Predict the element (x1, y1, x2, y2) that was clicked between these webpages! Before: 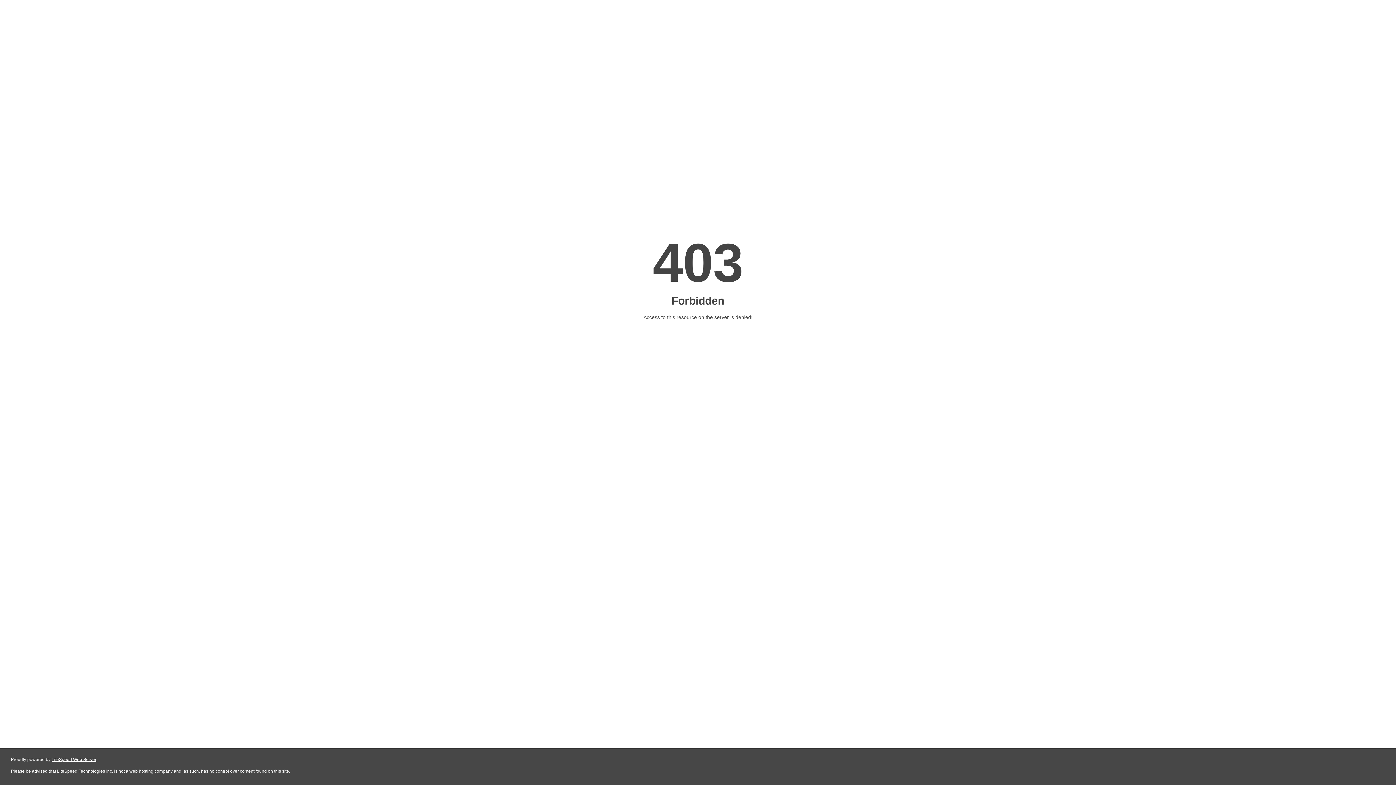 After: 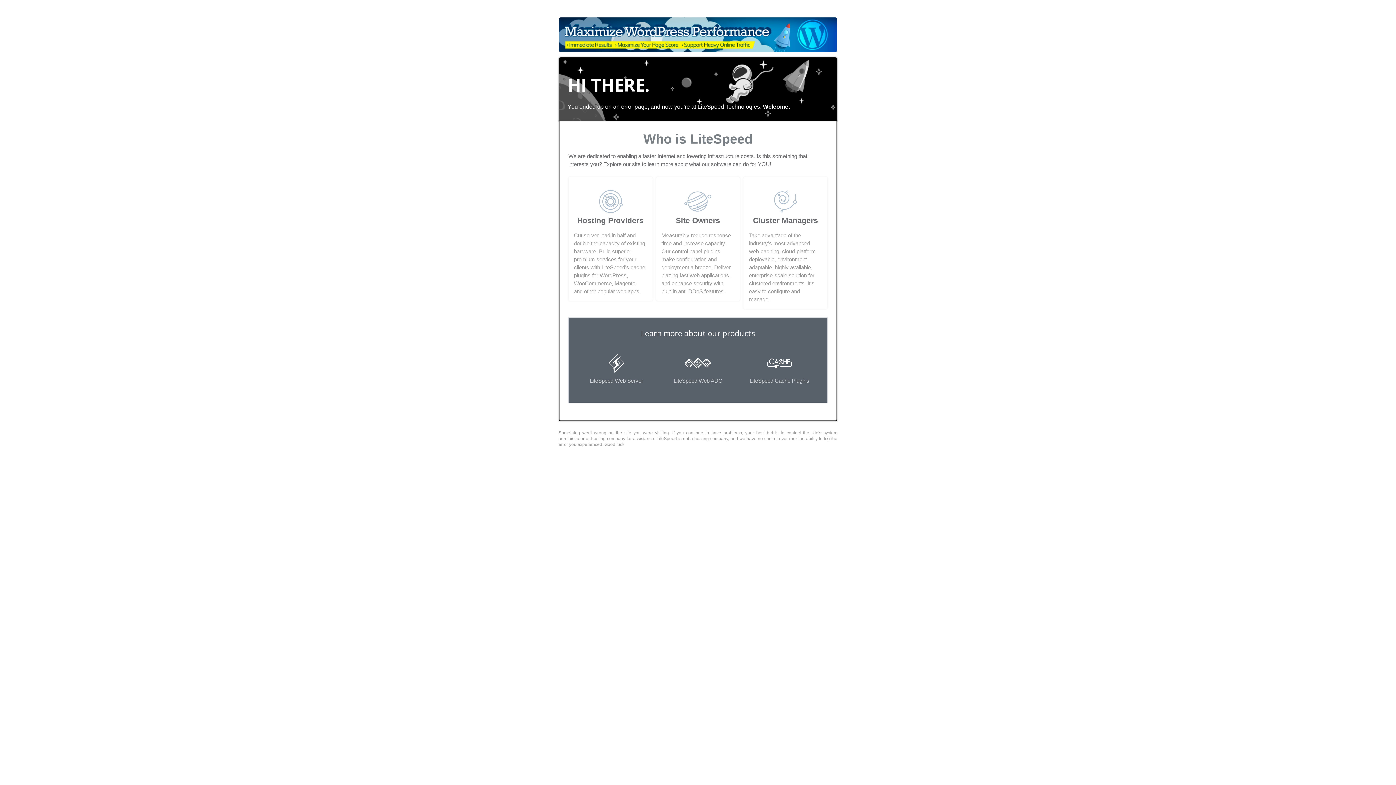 Action: bbox: (51, 757, 96, 762) label: LiteSpeed Web Server